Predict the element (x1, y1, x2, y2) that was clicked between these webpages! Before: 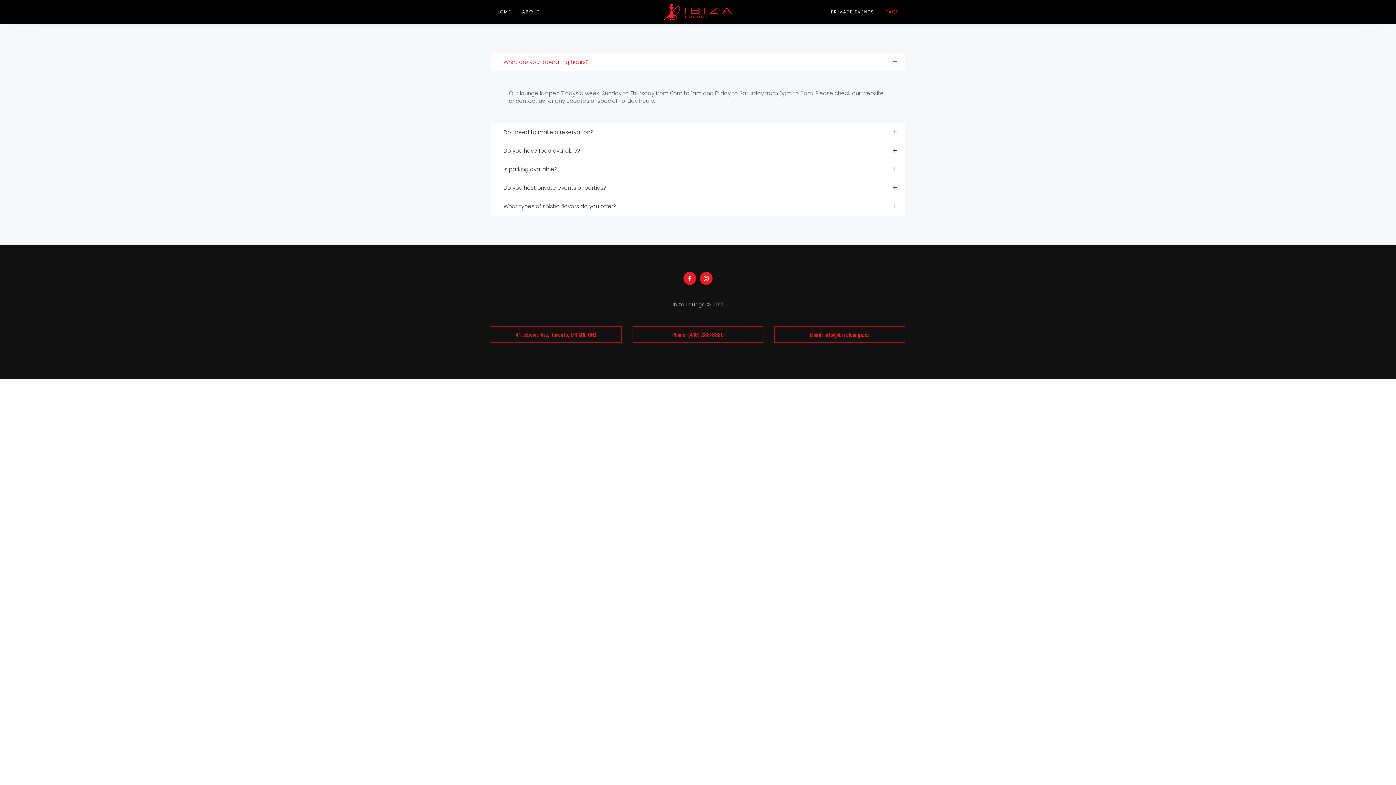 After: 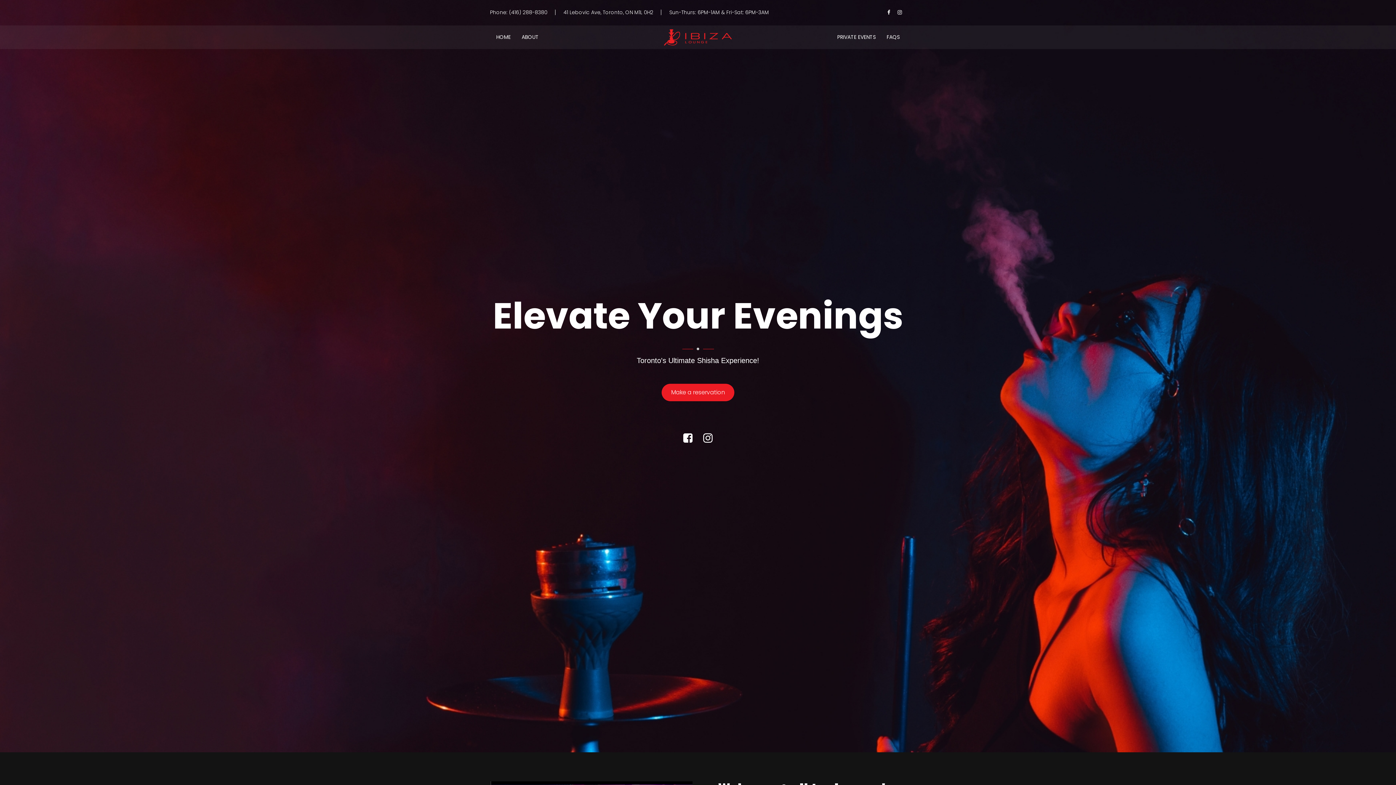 Action: label: HOME bbox: (490, 0, 516, 23)